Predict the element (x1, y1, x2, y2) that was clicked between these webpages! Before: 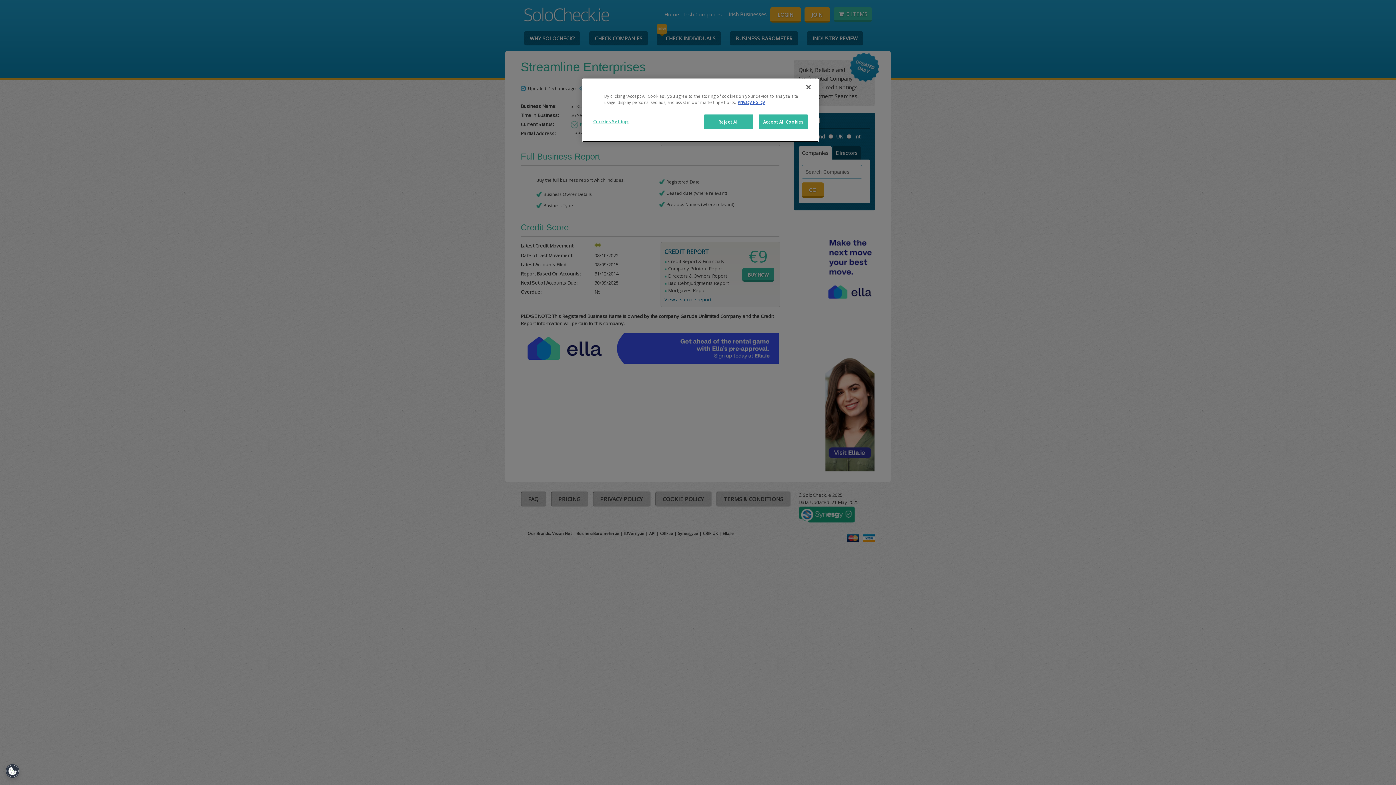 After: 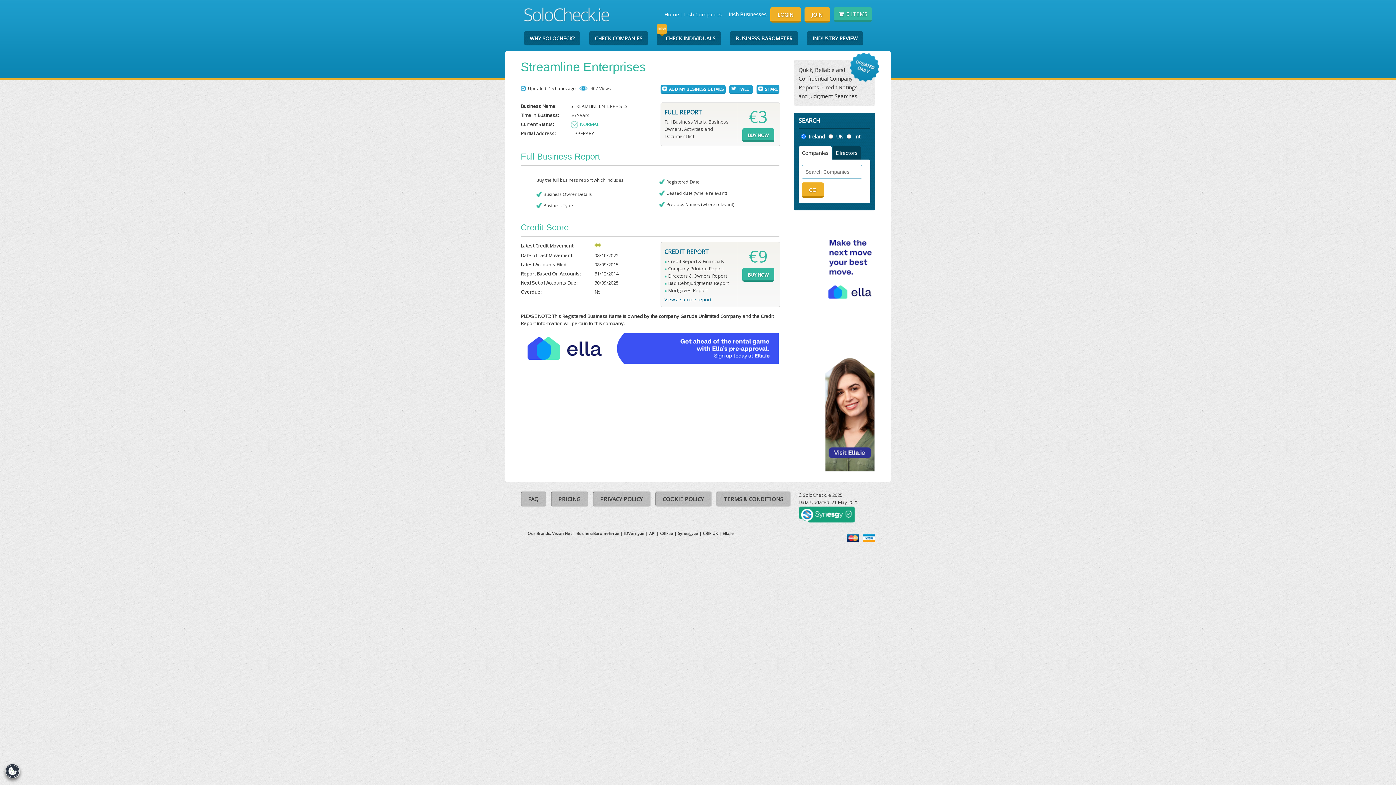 Action: bbox: (758, 114, 808, 129) label: Accept All Cookies